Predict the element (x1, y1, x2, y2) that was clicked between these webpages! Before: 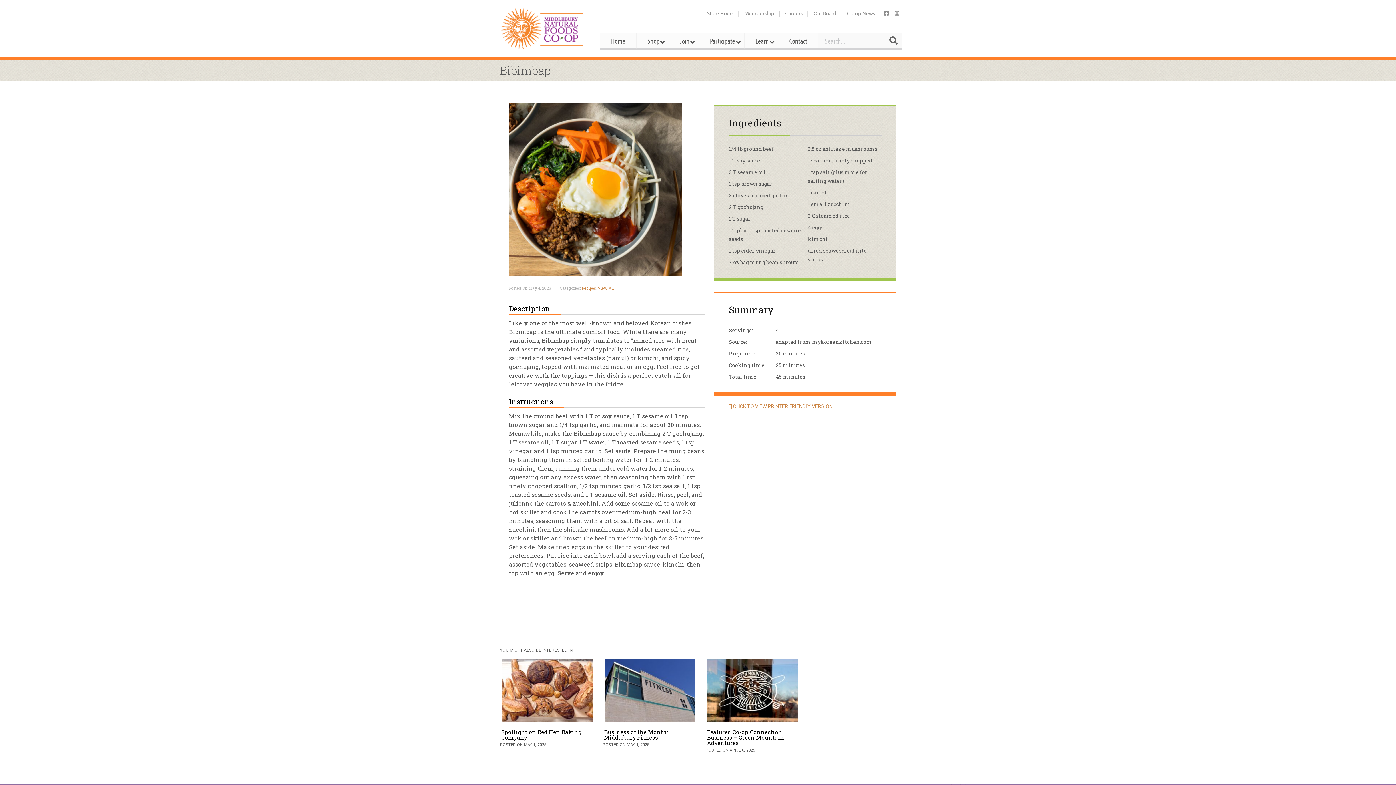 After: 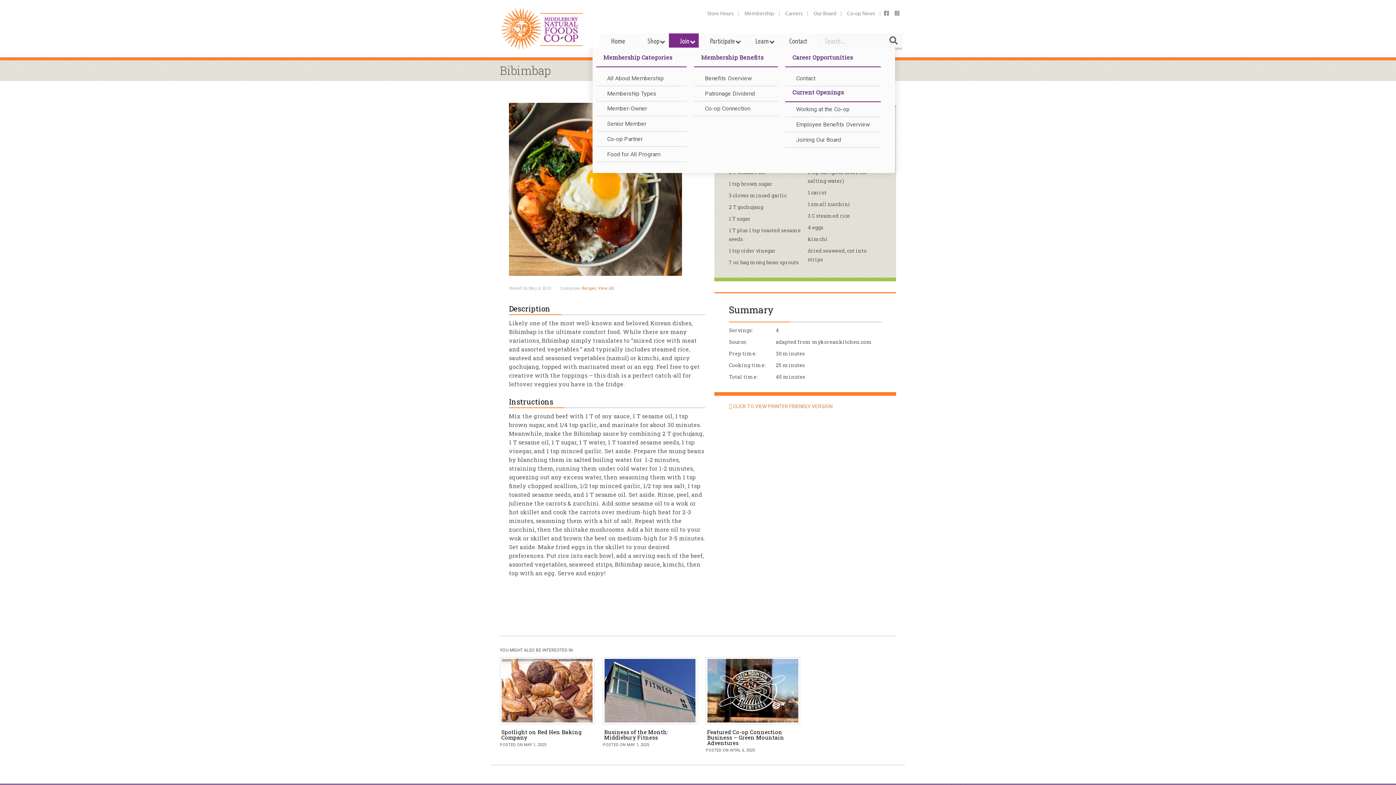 Action: bbox: (669, 33, 698, 47) label: Join